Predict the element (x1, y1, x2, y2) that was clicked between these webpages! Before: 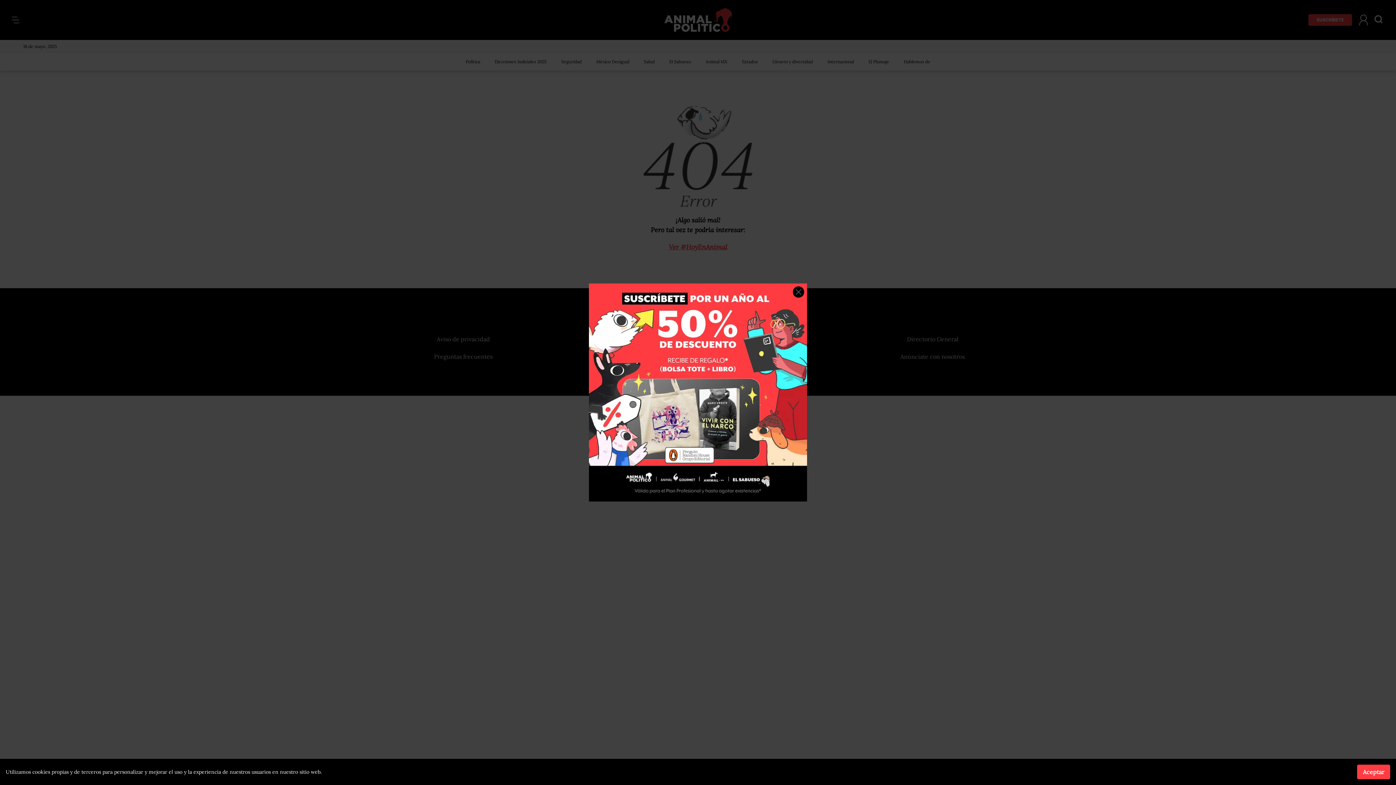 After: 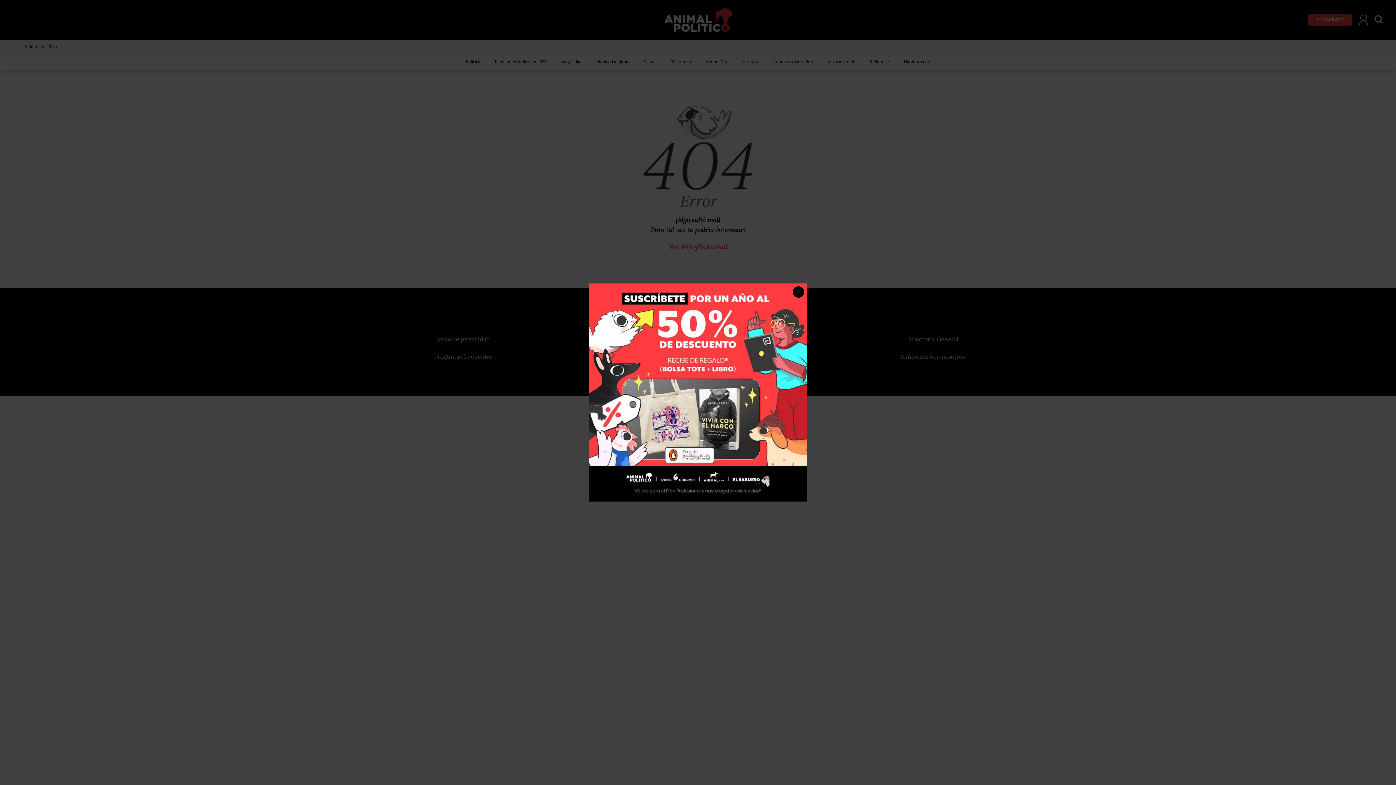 Action: label: Aceptar bbox: (1357, 765, 1390, 779)